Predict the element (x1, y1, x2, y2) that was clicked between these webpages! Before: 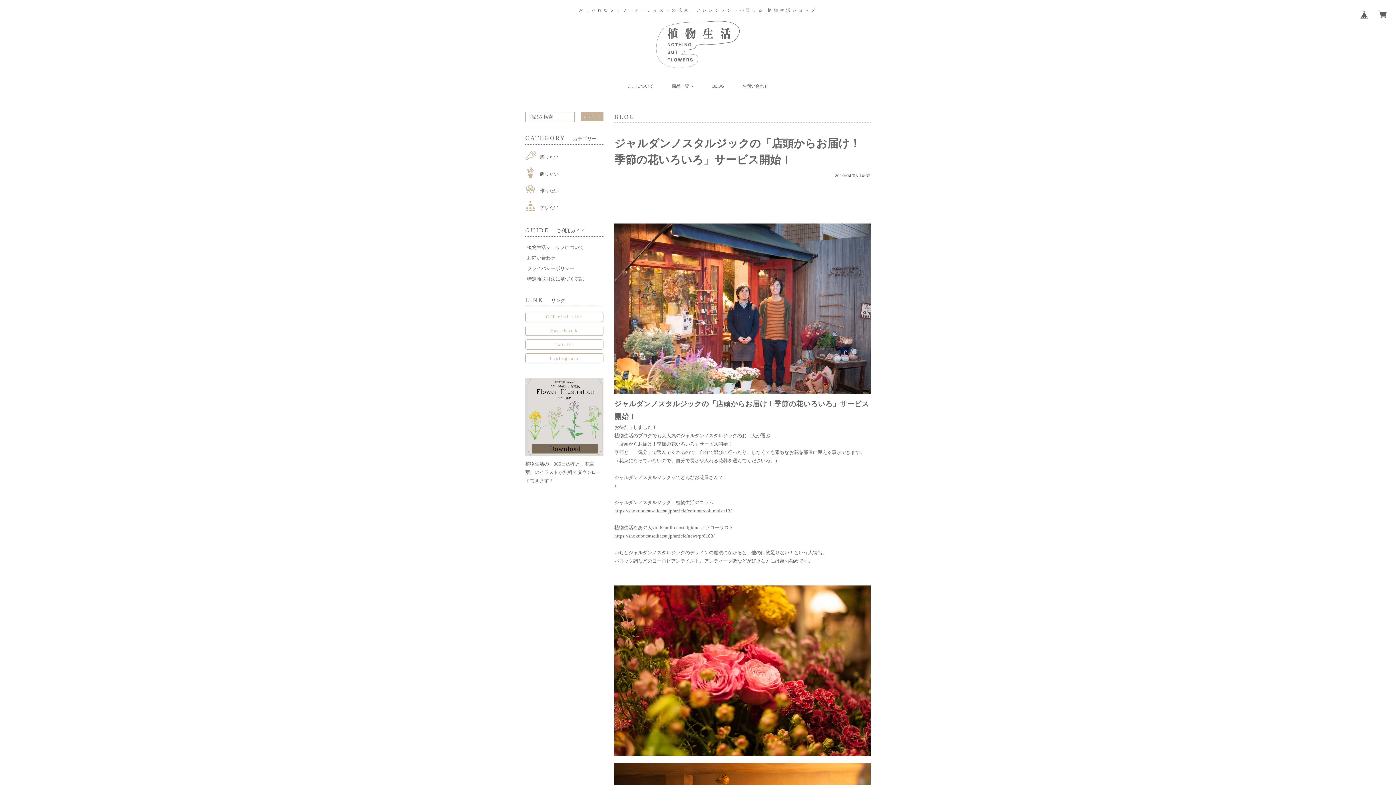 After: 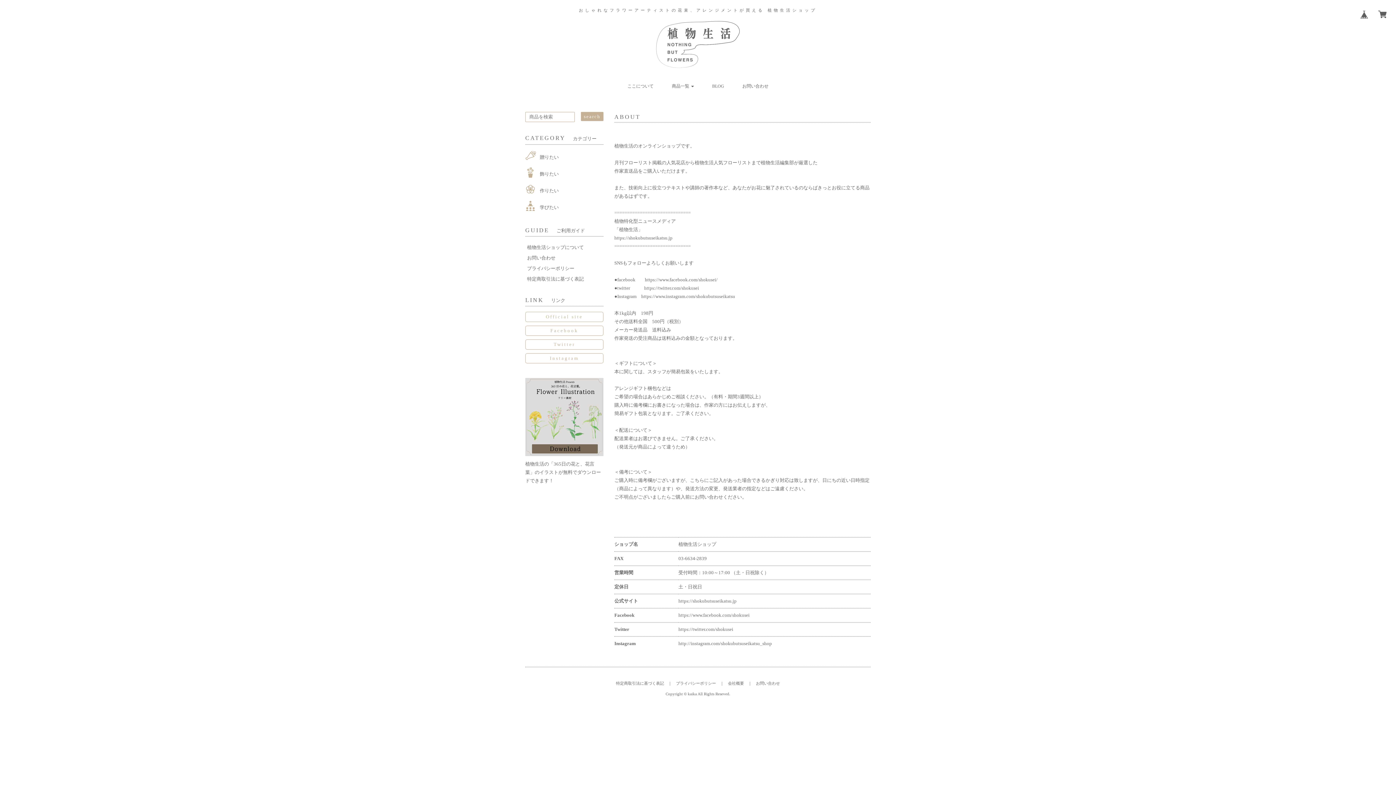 Action: label: ここについて bbox: (618, 79, 662, 93)